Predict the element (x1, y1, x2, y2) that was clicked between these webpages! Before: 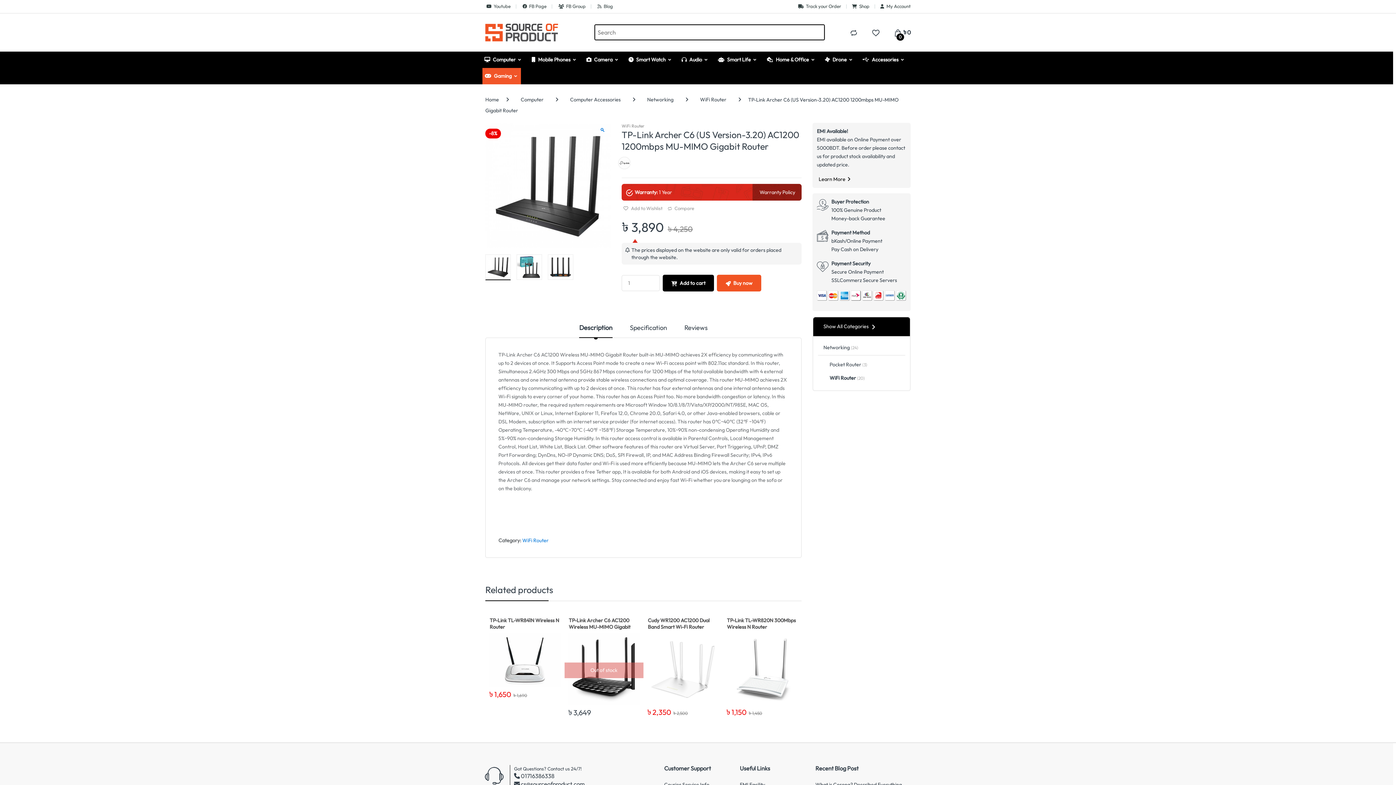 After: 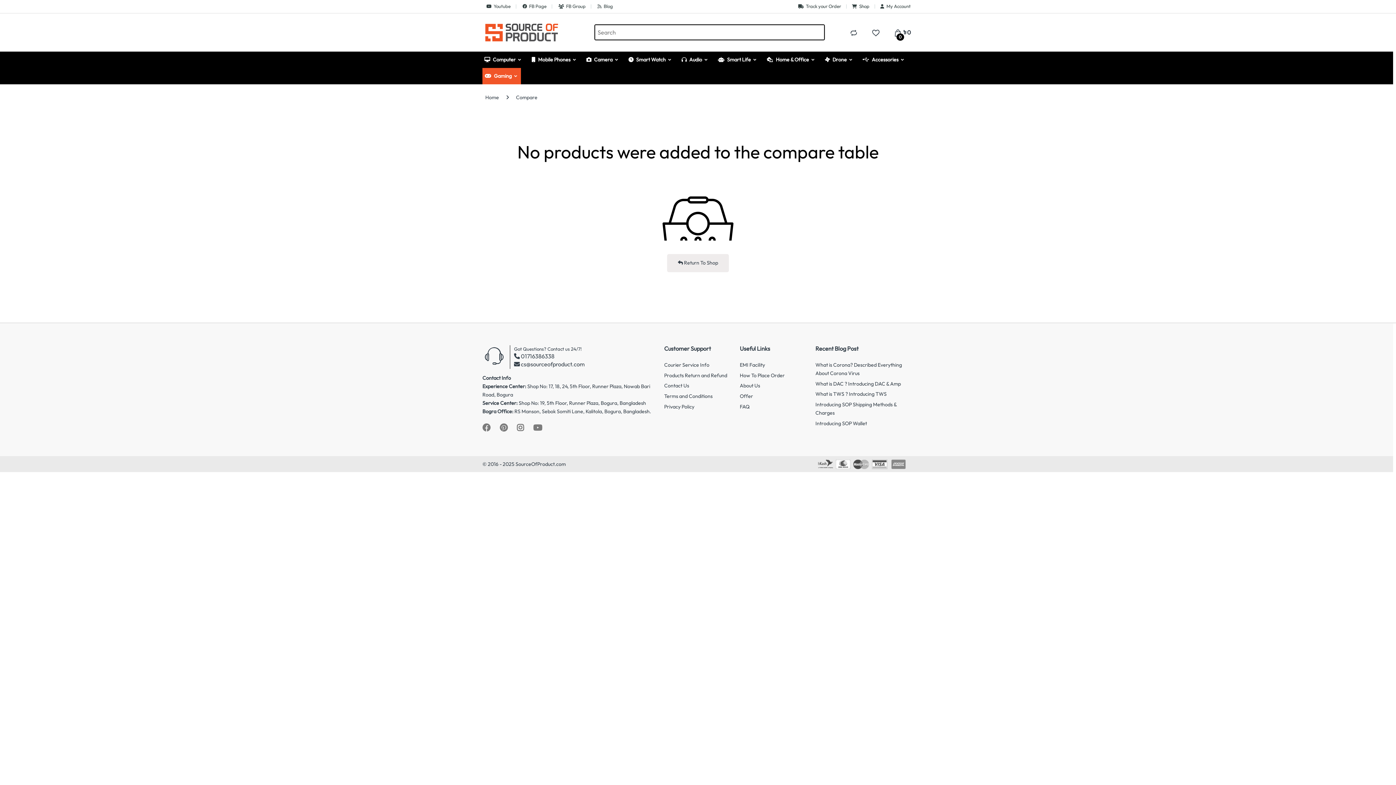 Action: bbox: (849, 28, 858, 36)